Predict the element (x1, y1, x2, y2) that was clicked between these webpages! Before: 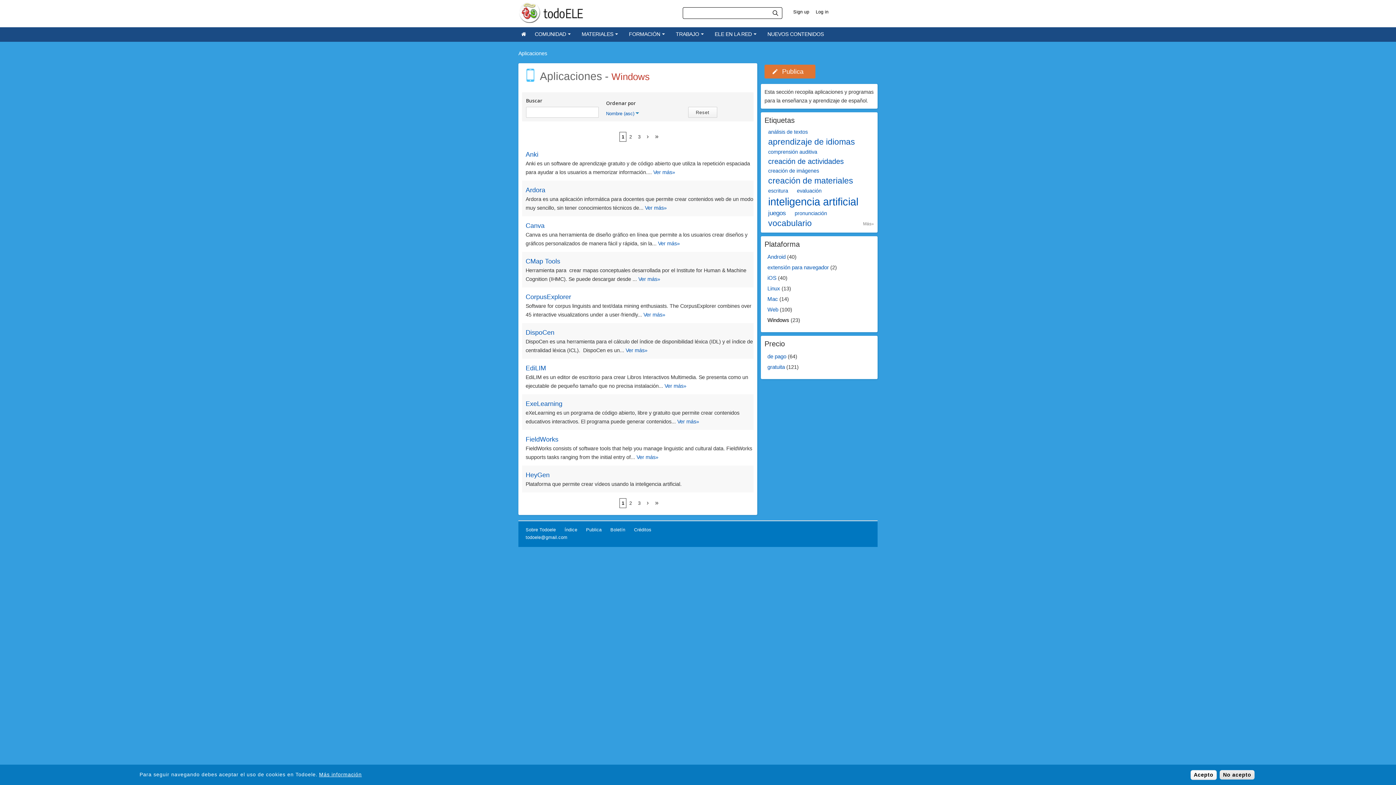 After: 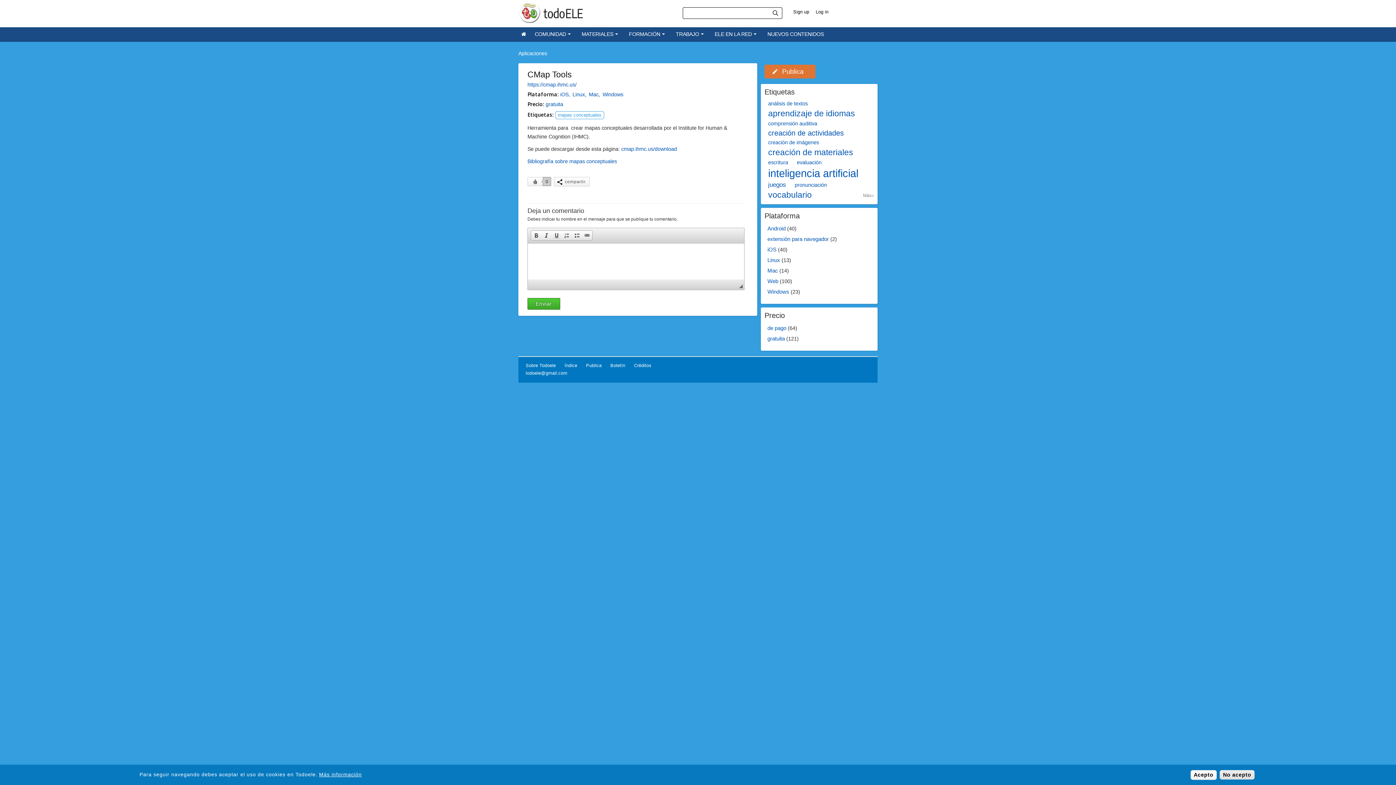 Action: label: Ver más» bbox: (638, 276, 660, 282)